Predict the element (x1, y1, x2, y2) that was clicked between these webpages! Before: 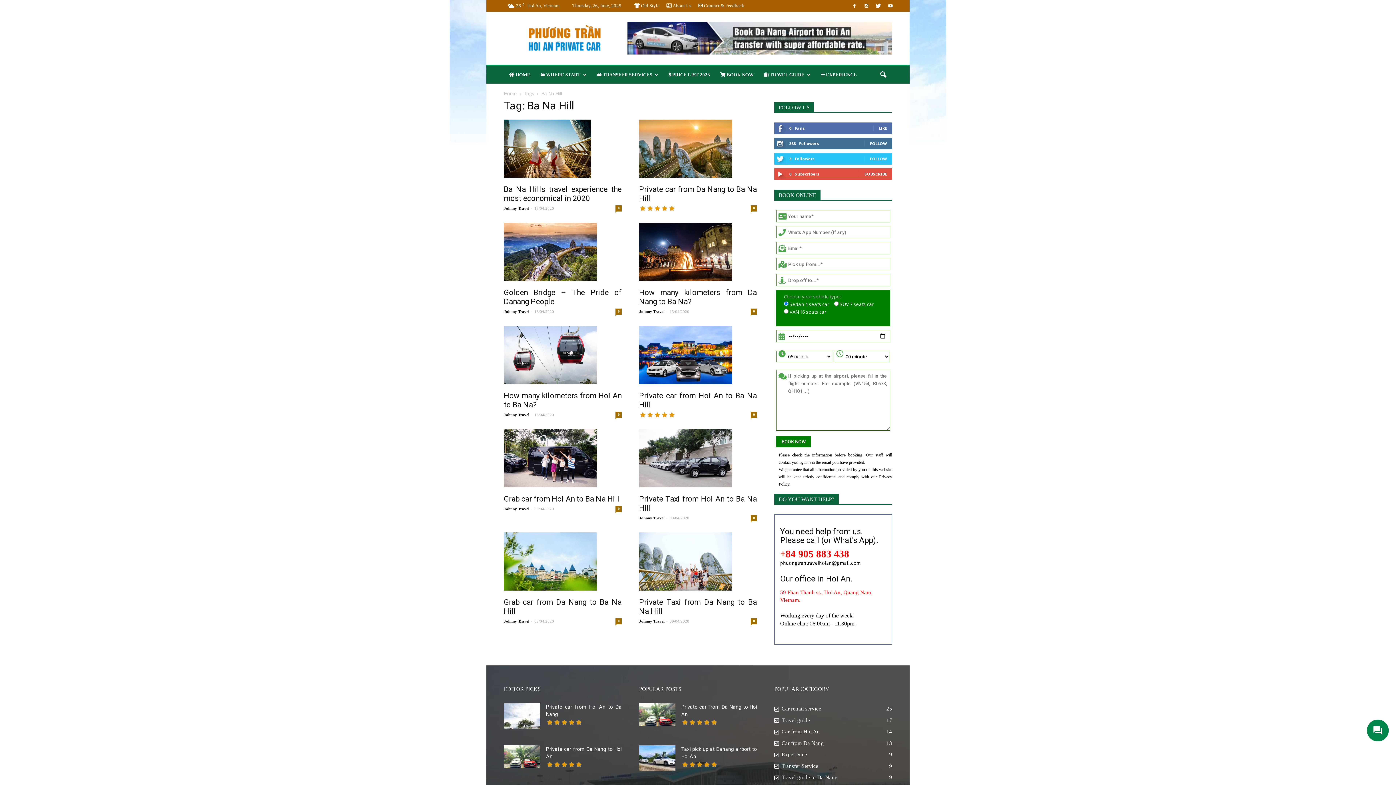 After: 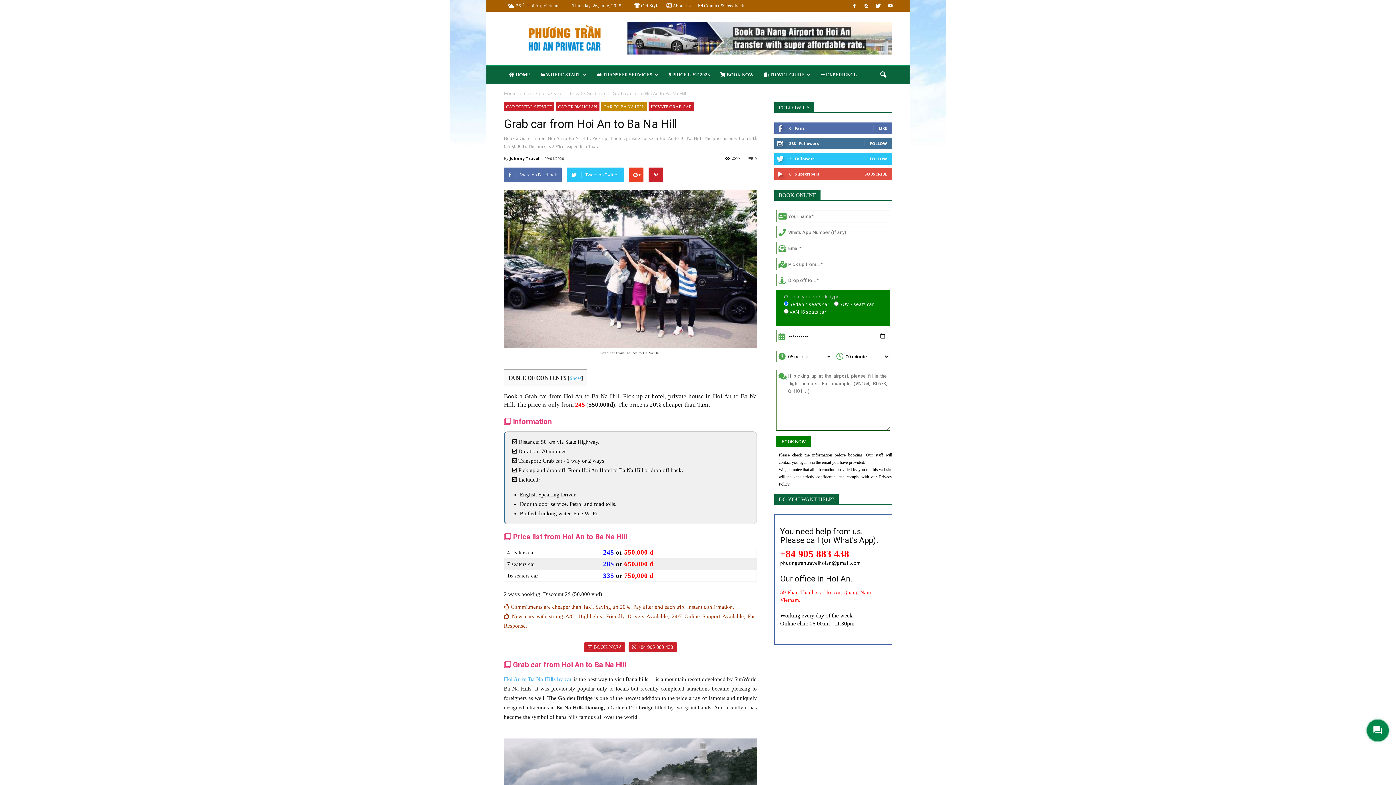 Action: bbox: (504, 494, 619, 503) label: Grab car from Hoi An to Ba Na Hill